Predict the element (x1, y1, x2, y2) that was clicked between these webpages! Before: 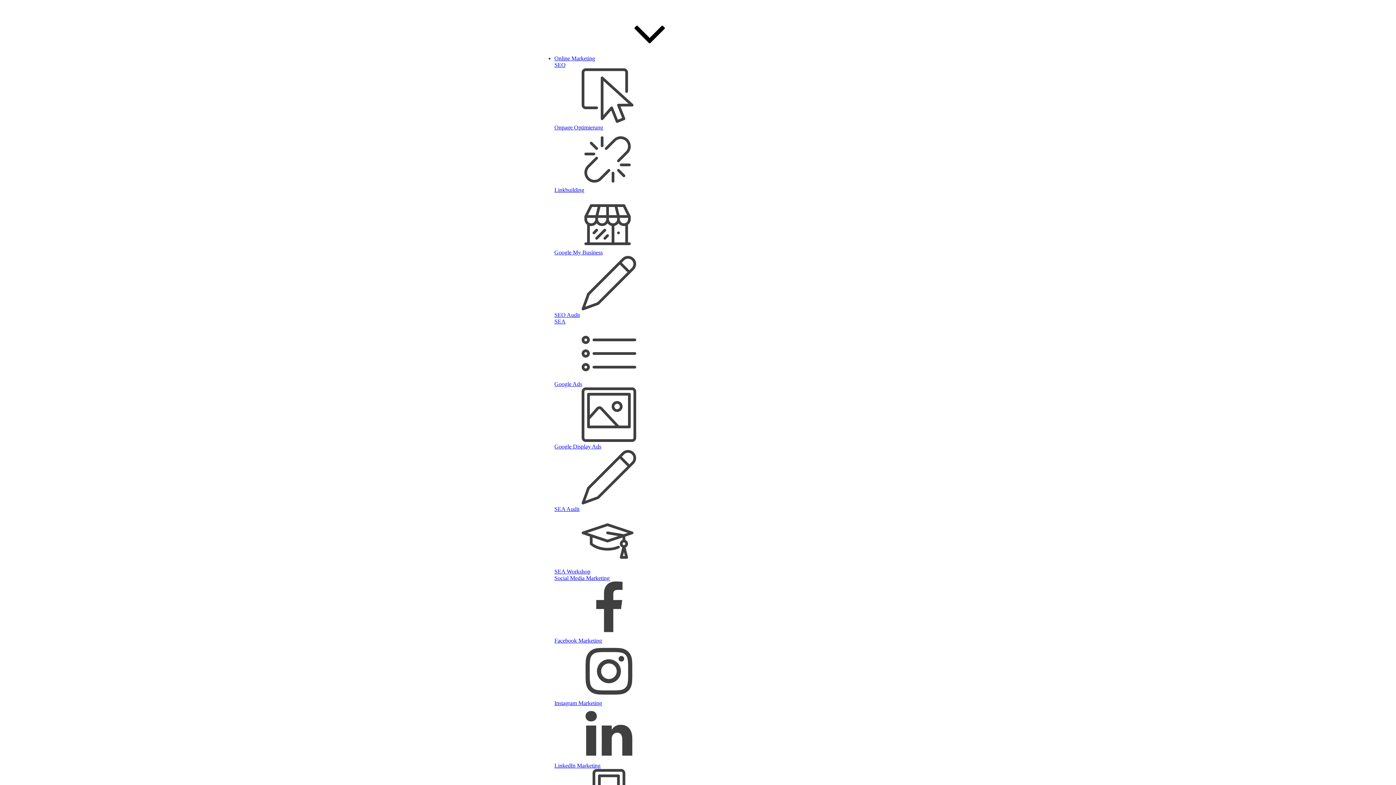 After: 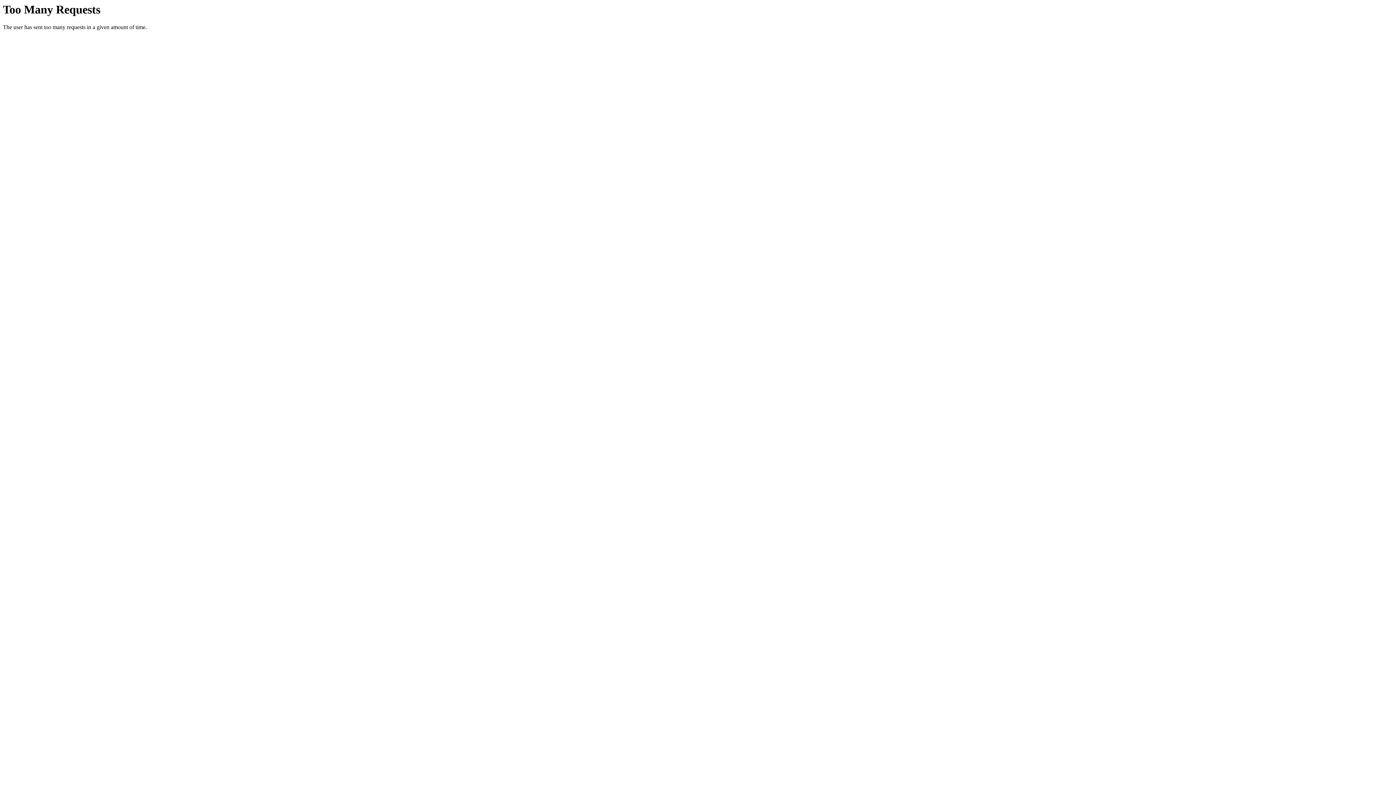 Action: label: Online Marketing bbox: (554, 55, 704, 61)